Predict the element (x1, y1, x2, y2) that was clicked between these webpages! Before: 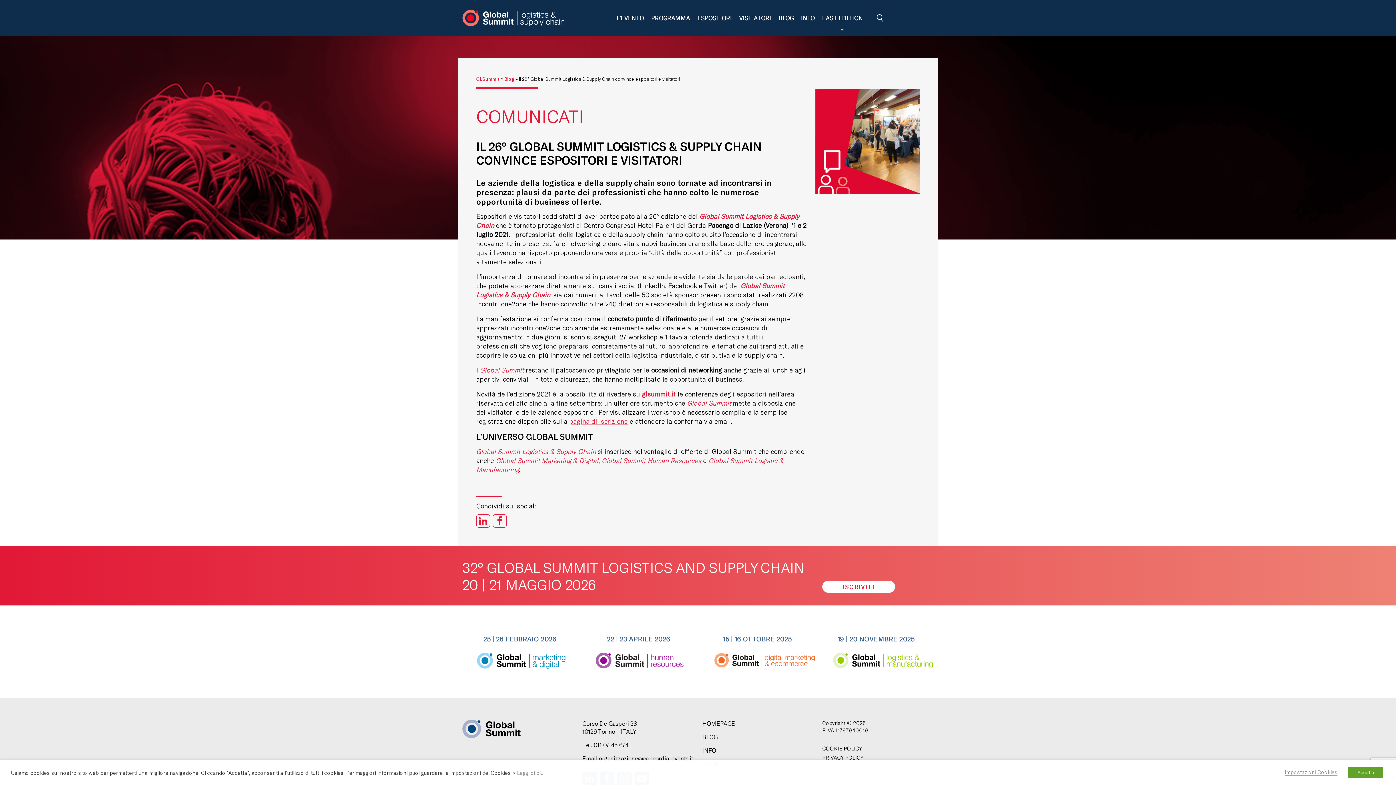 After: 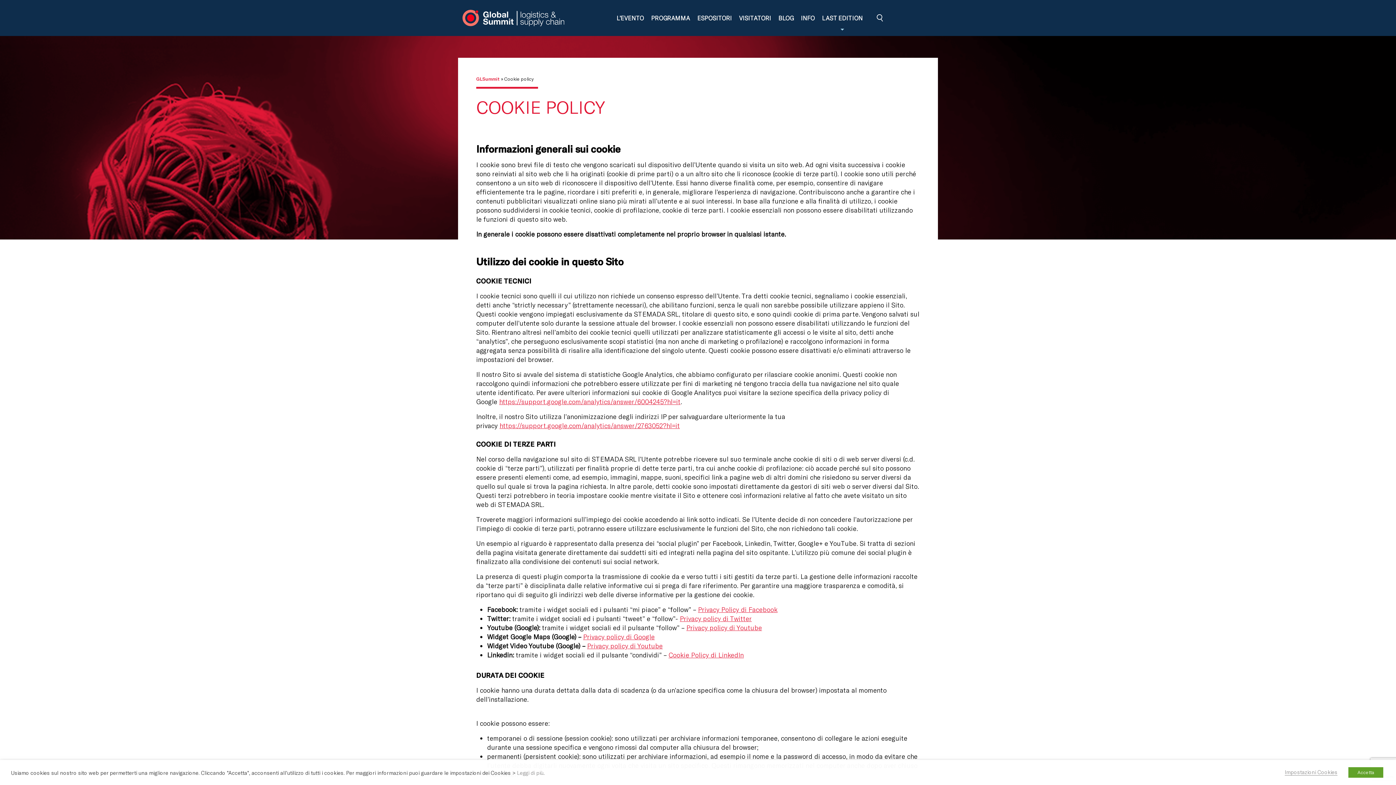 Action: label: COOKIE POLICY bbox: (822, 745, 862, 752)